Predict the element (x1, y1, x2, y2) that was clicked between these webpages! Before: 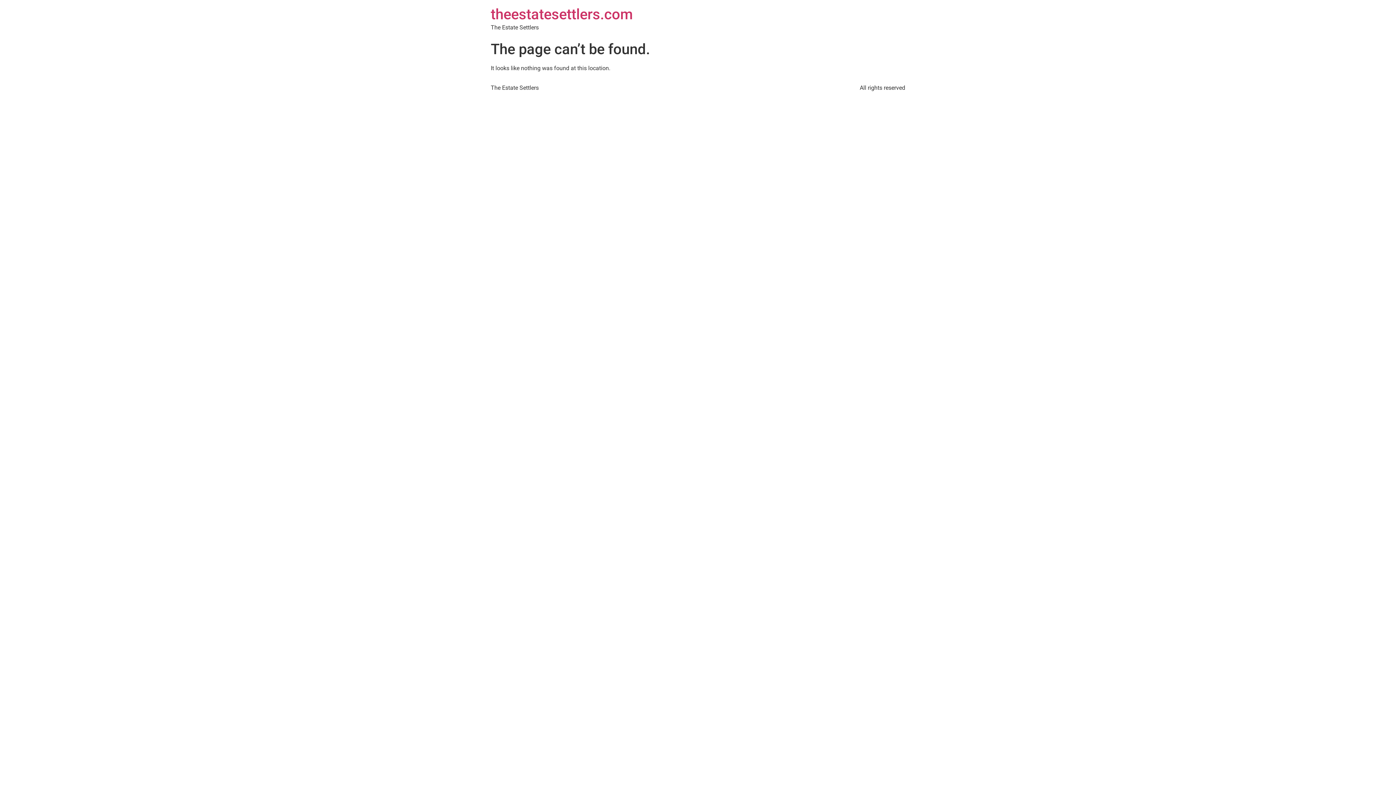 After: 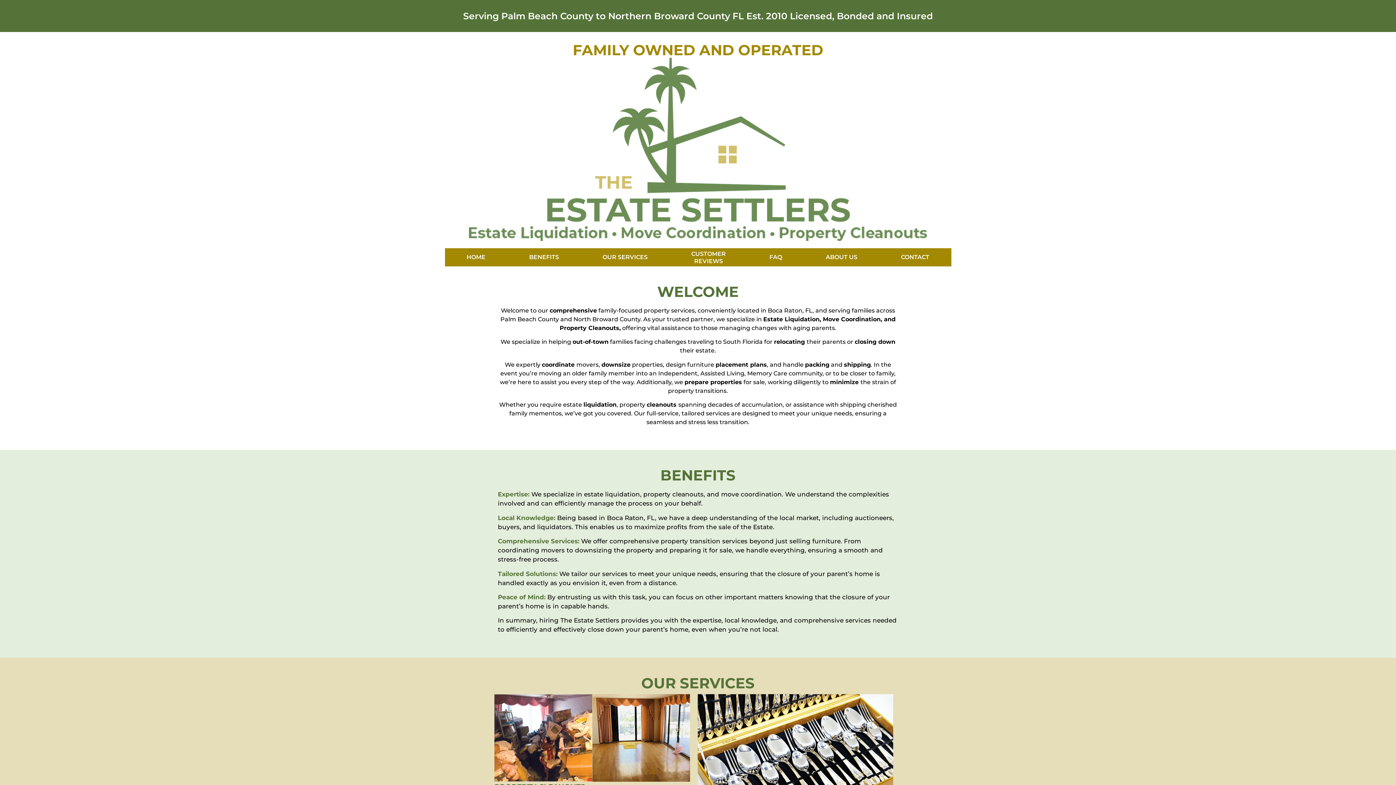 Action: bbox: (490, 5, 633, 22) label: theestatesettlers.com